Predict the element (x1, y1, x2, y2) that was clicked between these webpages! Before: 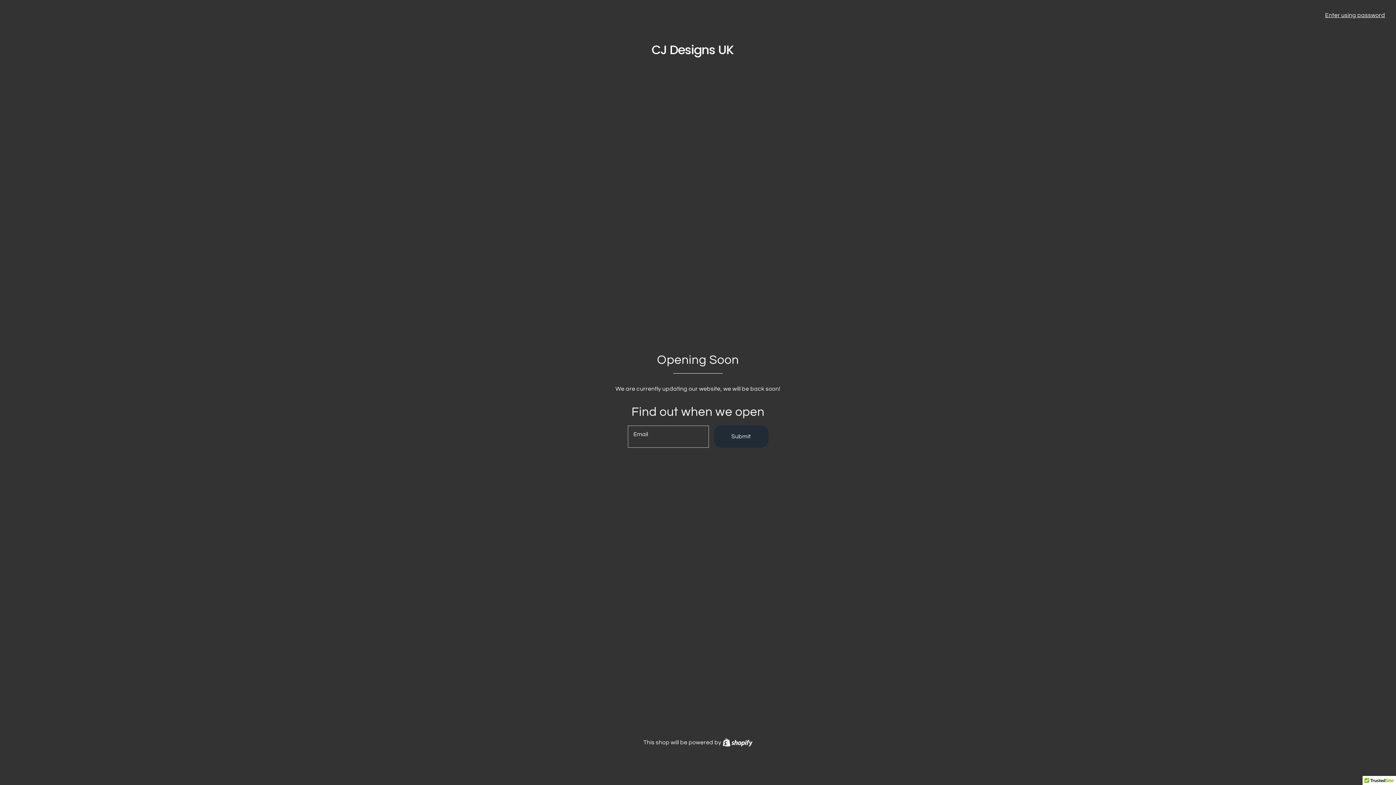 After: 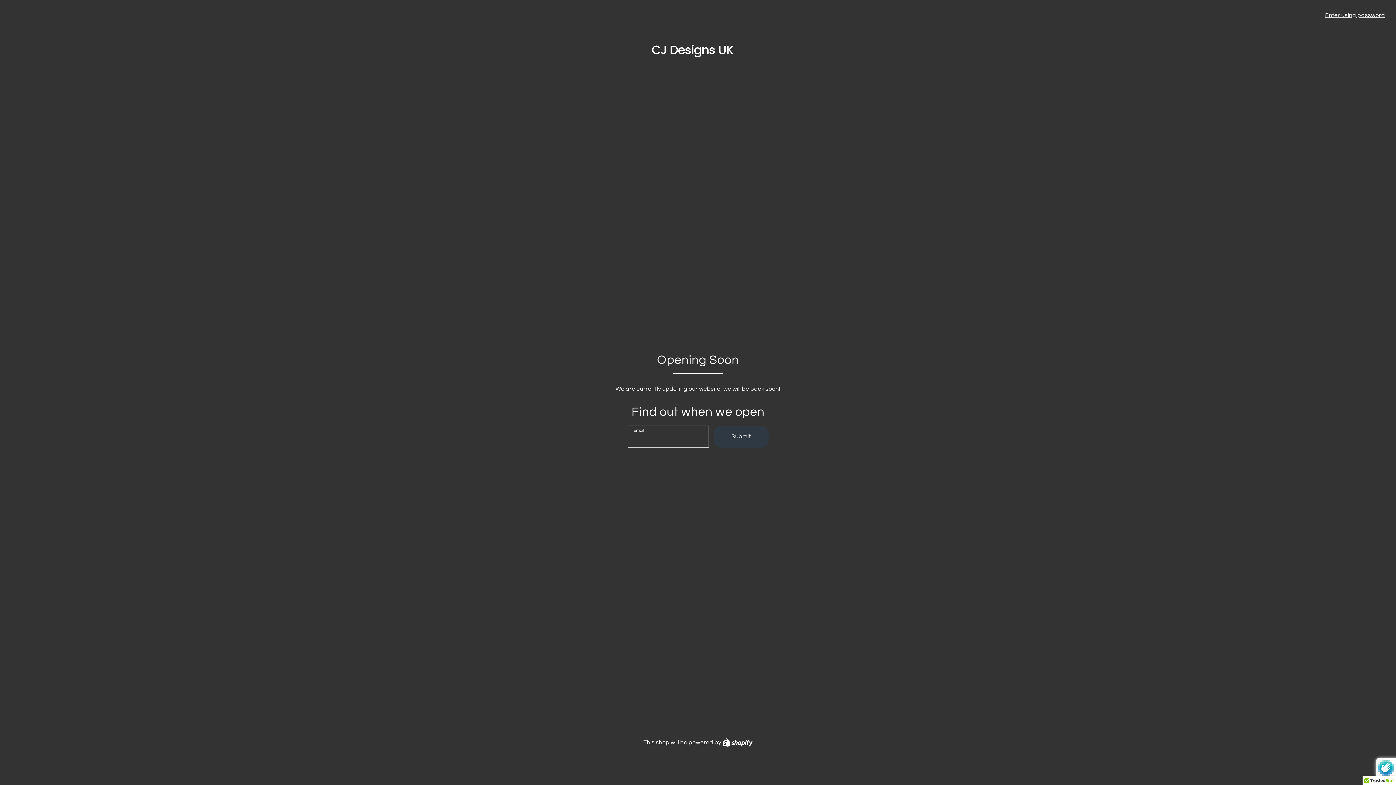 Action: bbox: (714, 426, 768, 447) label: Submit